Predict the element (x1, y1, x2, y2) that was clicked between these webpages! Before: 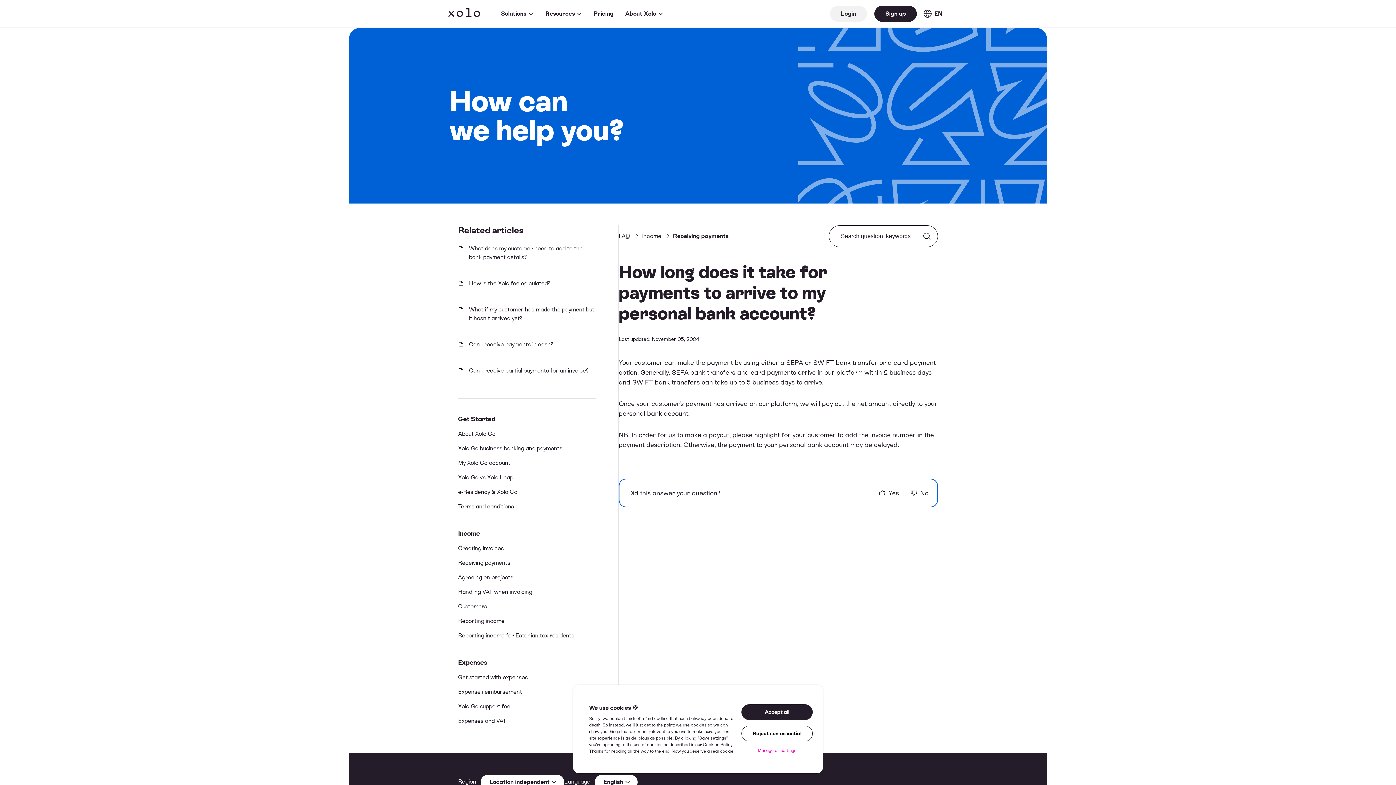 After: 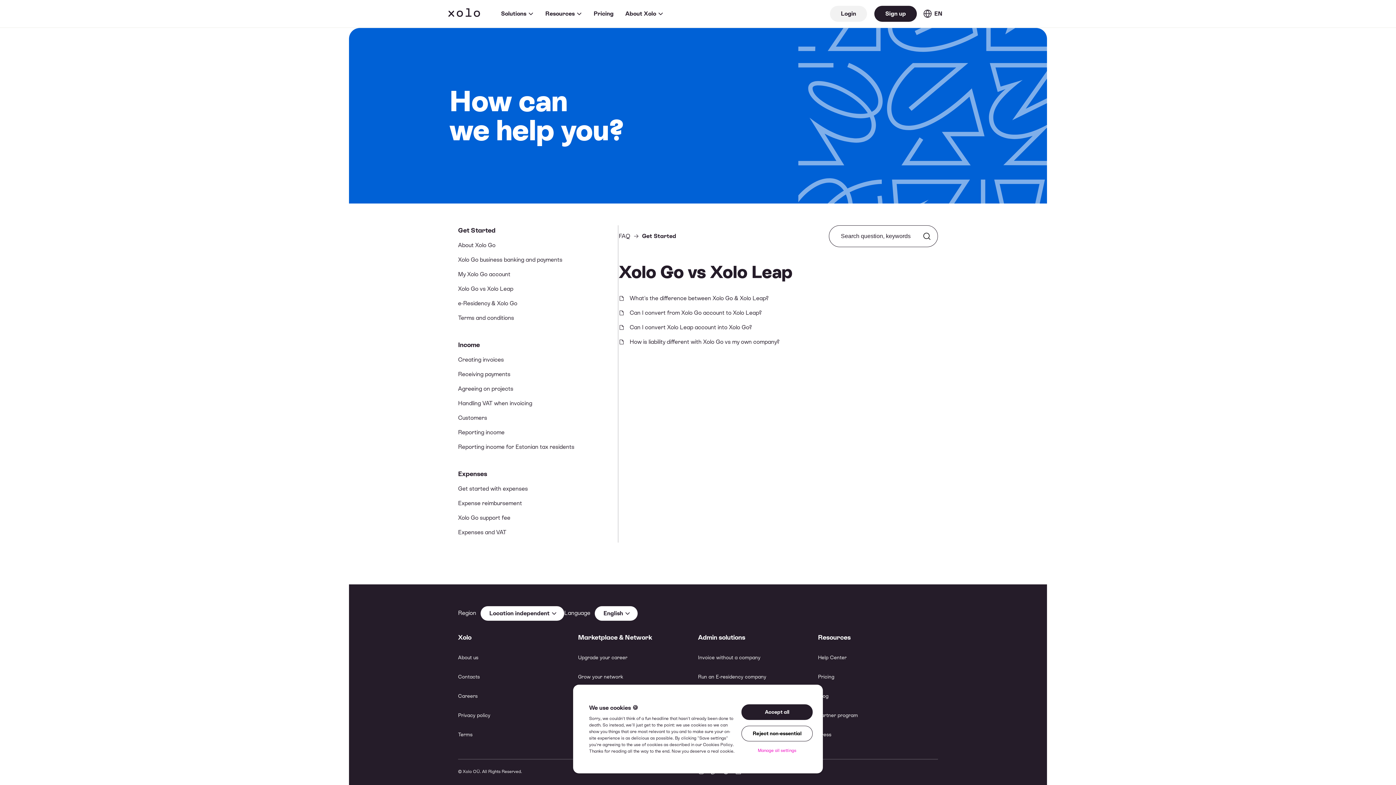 Action: label: Xolo Go vs Xolo Leap bbox: (458, 474, 513, 480)